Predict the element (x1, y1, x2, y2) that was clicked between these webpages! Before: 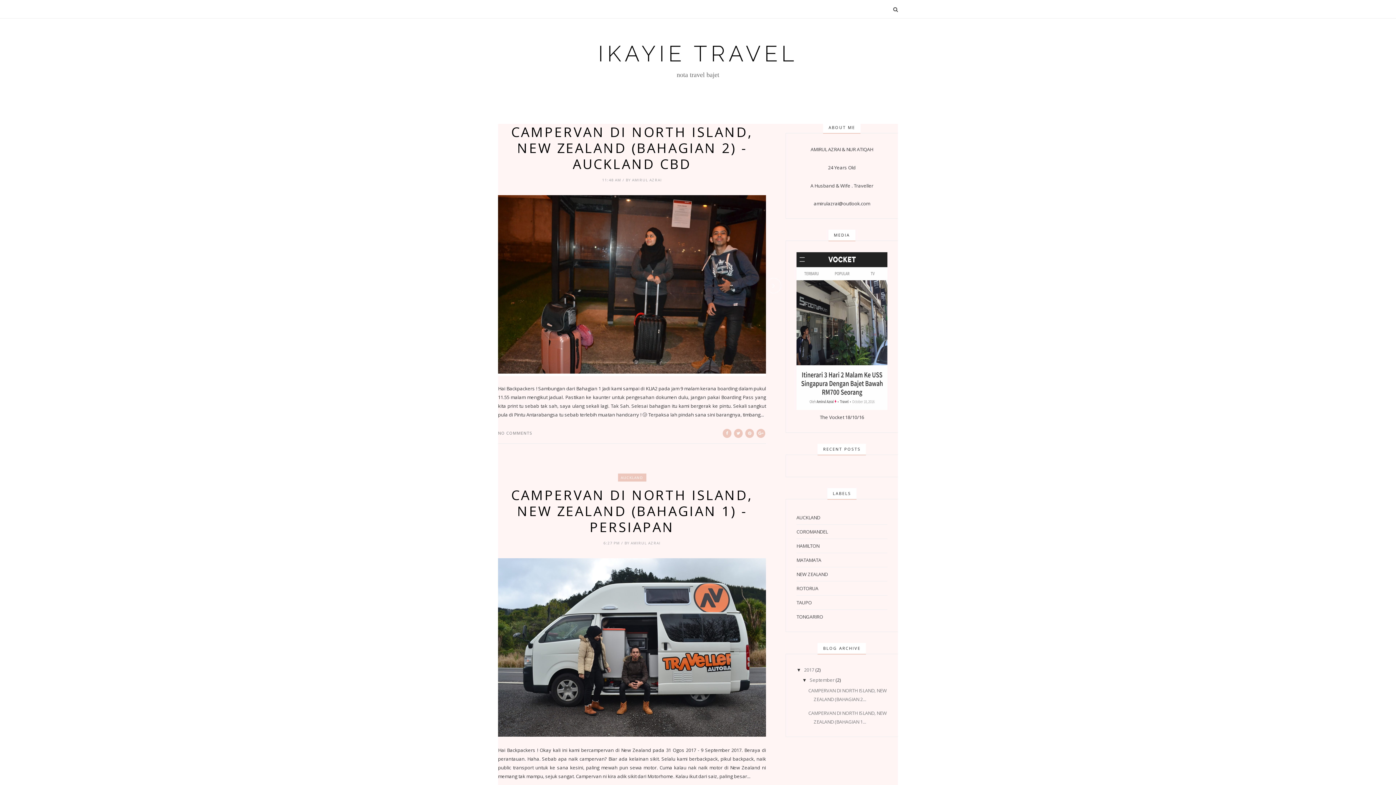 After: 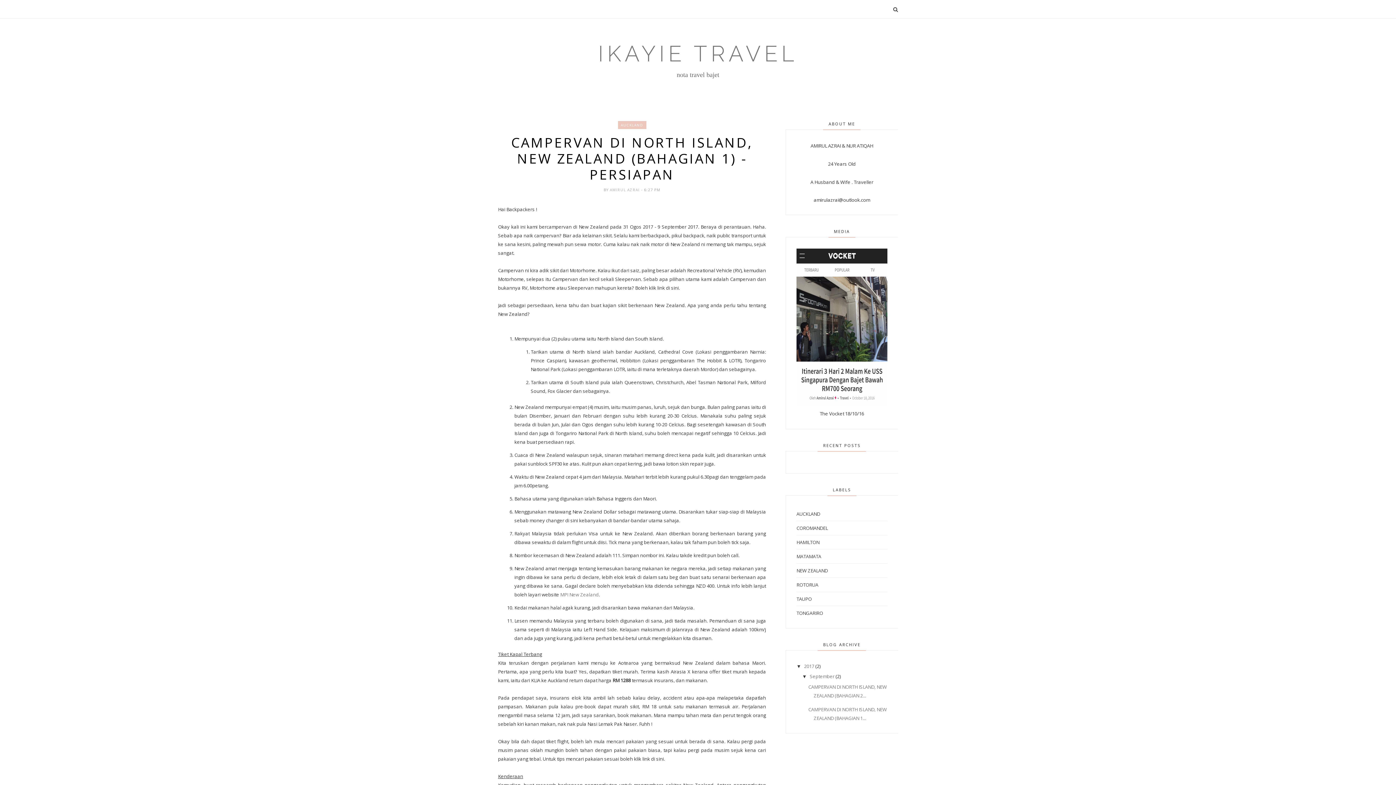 Action: bbox: (498, 487, 766, 535) label: CAMPERVAN DI NORTH ISLAND, NEW ZEALAND (BAHAGIAN 1) -PERSIAPAN